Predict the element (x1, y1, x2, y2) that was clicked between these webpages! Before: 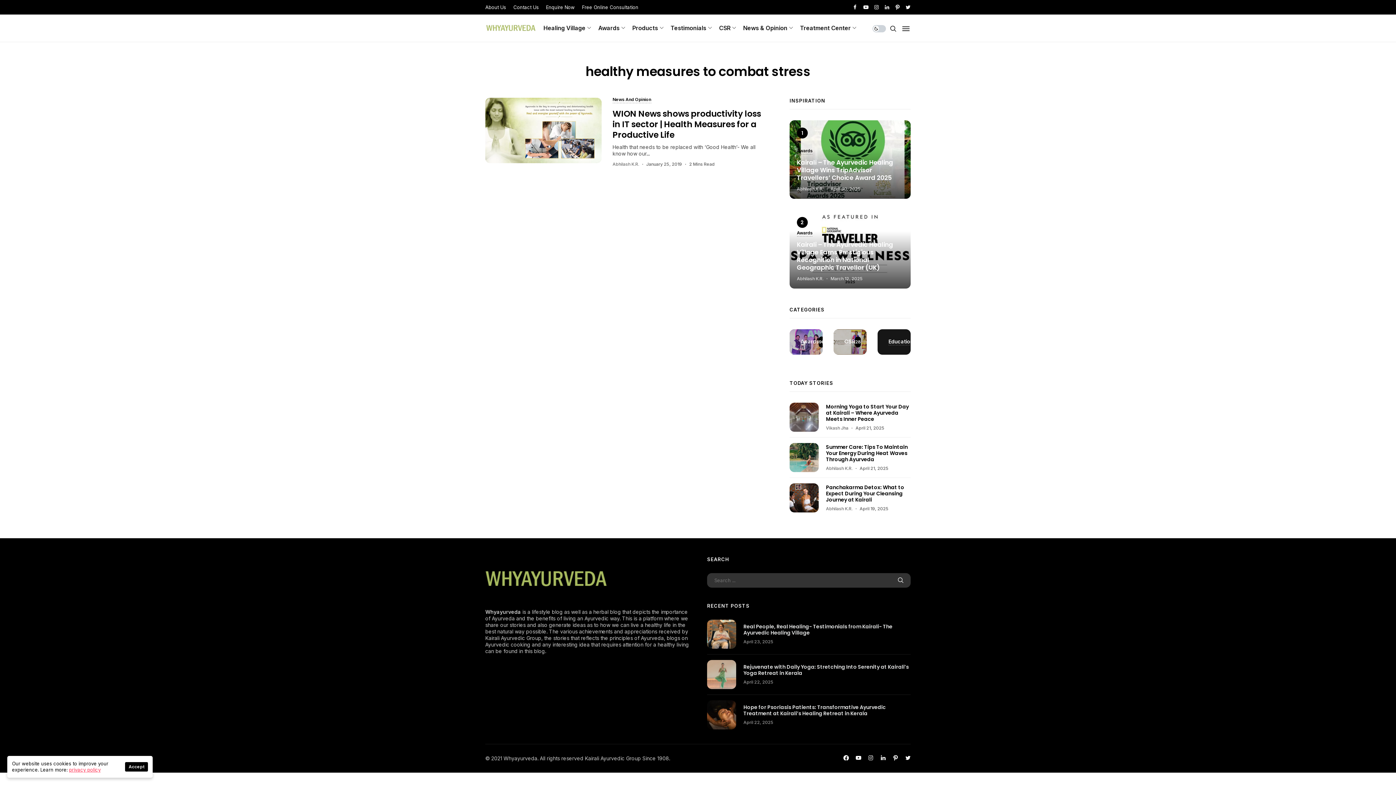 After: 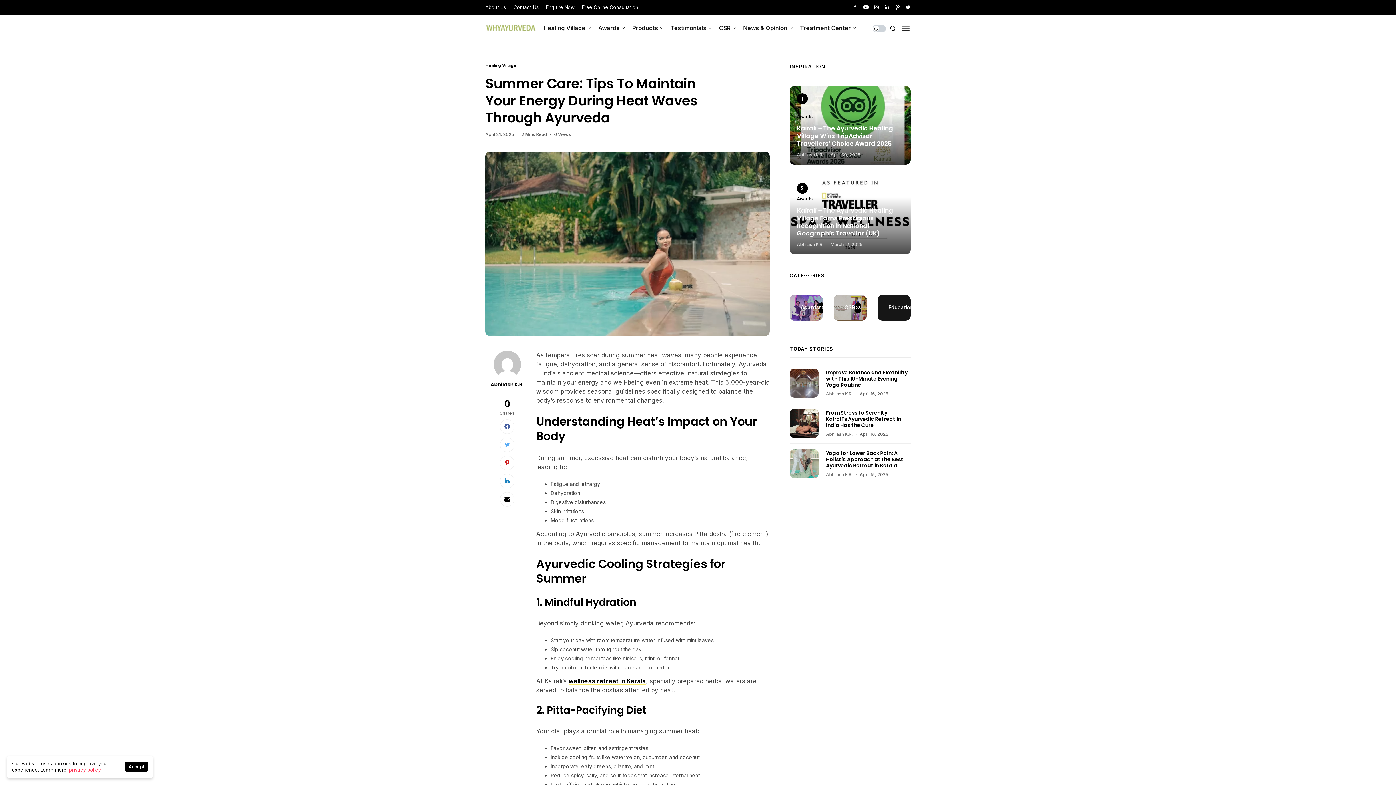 Action: bbox: (789, 443, 818, 472)